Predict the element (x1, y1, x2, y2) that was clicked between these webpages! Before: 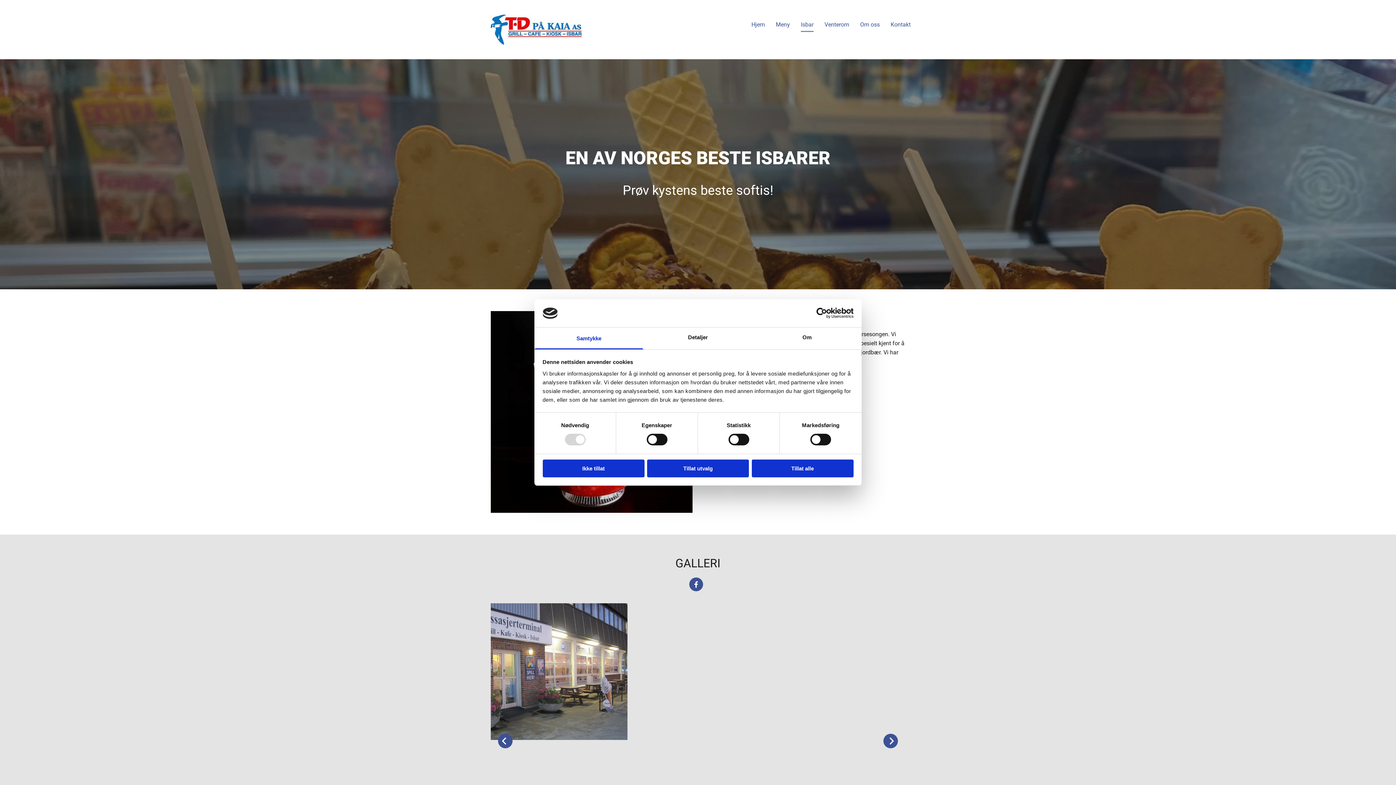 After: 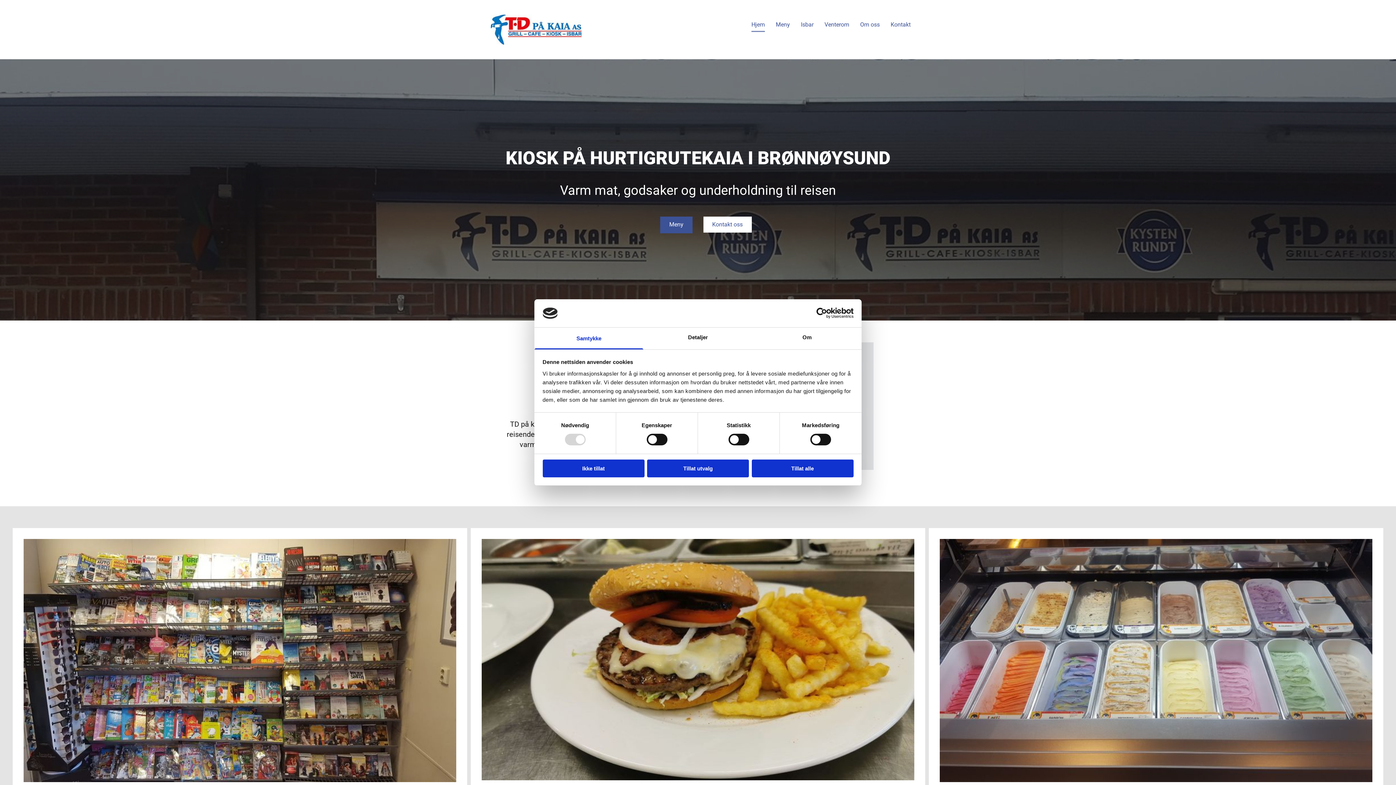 Action: bbox: (490, 14, 621, 44)